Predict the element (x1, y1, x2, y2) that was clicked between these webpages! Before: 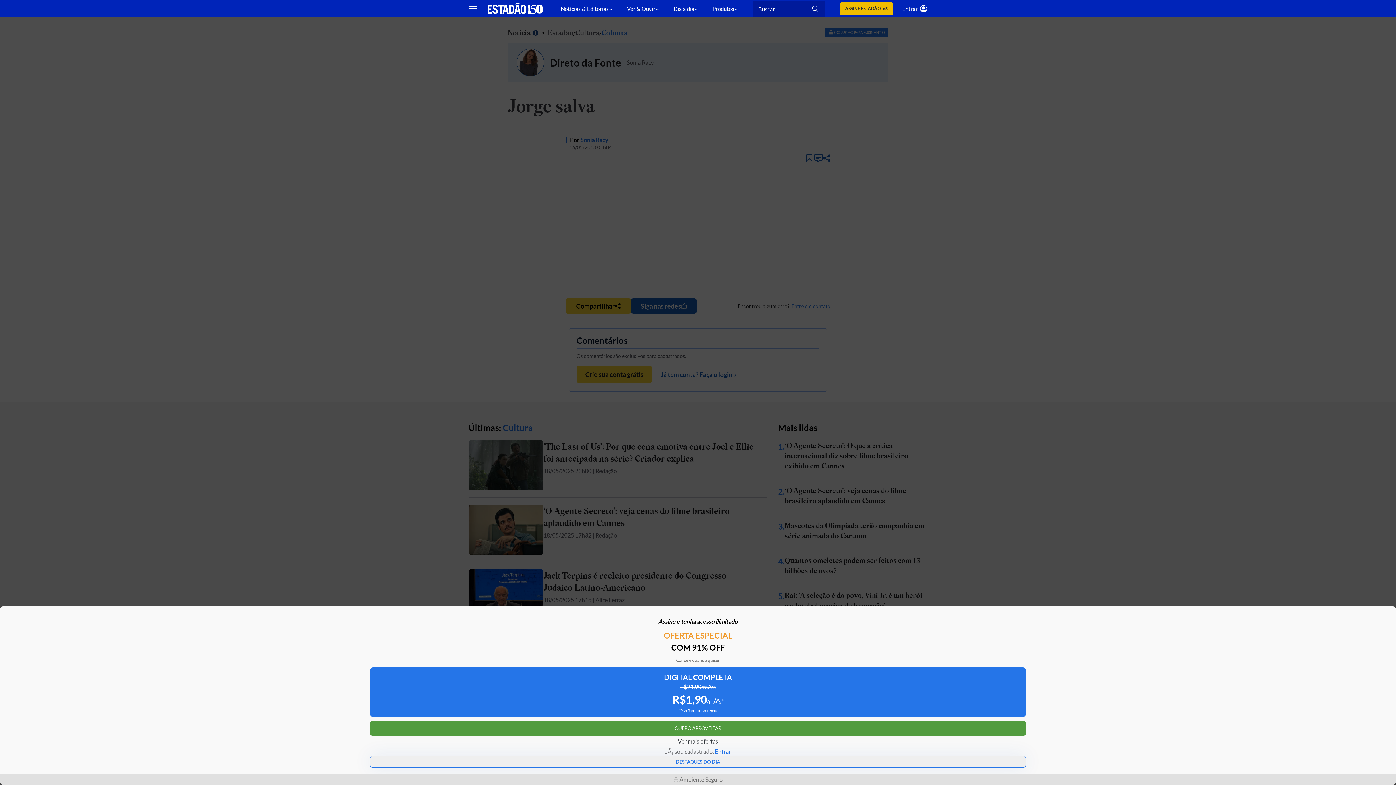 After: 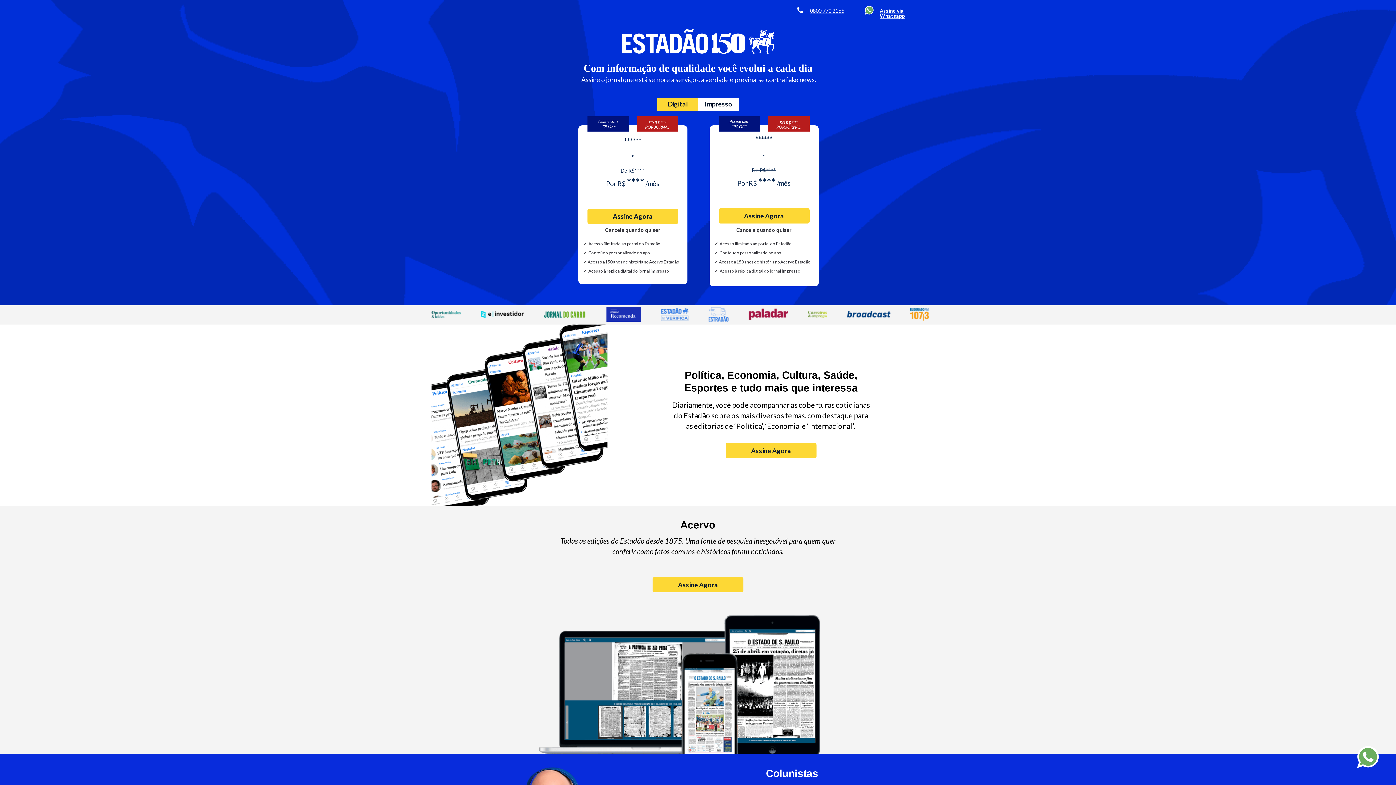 Action: label: ASSINE ESTADÃO bbox: (839, 2, 893, 15)